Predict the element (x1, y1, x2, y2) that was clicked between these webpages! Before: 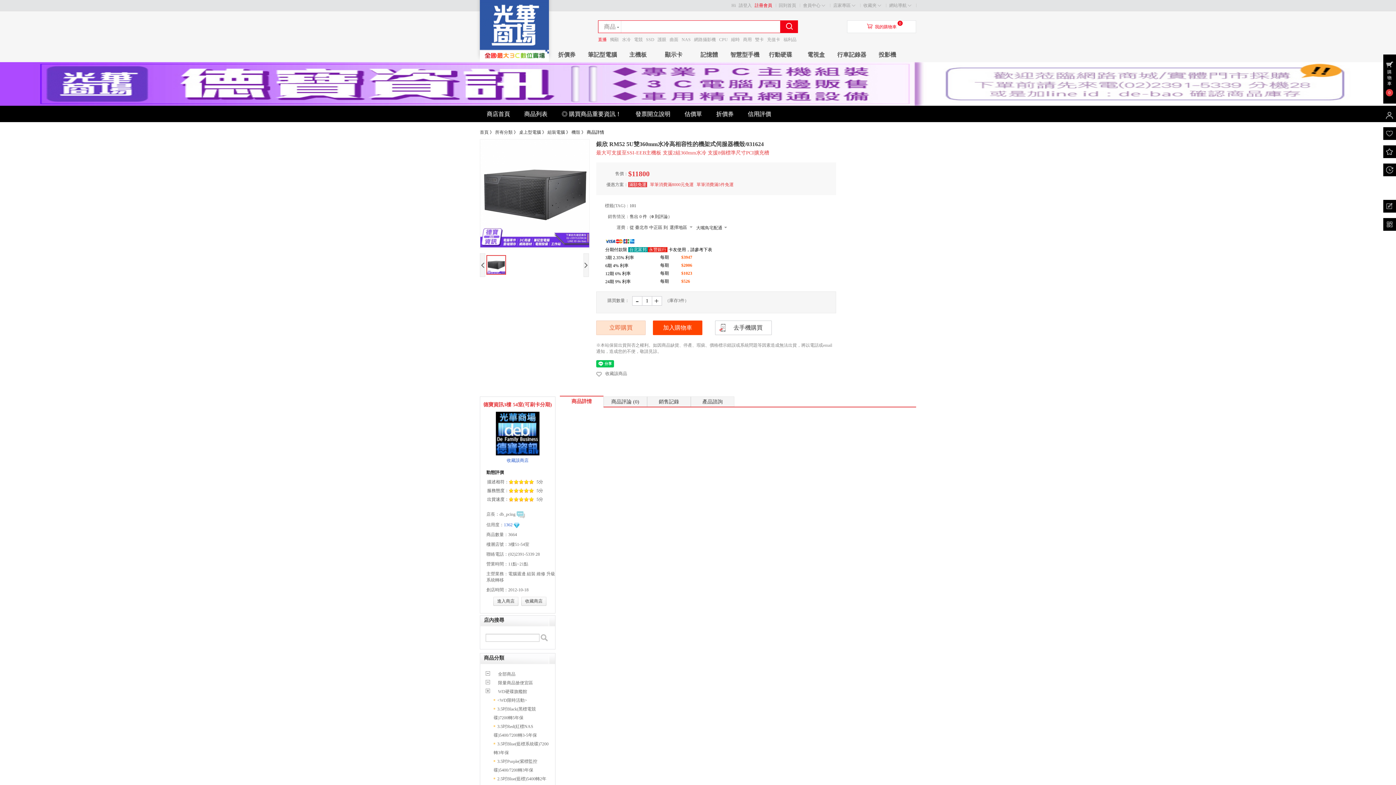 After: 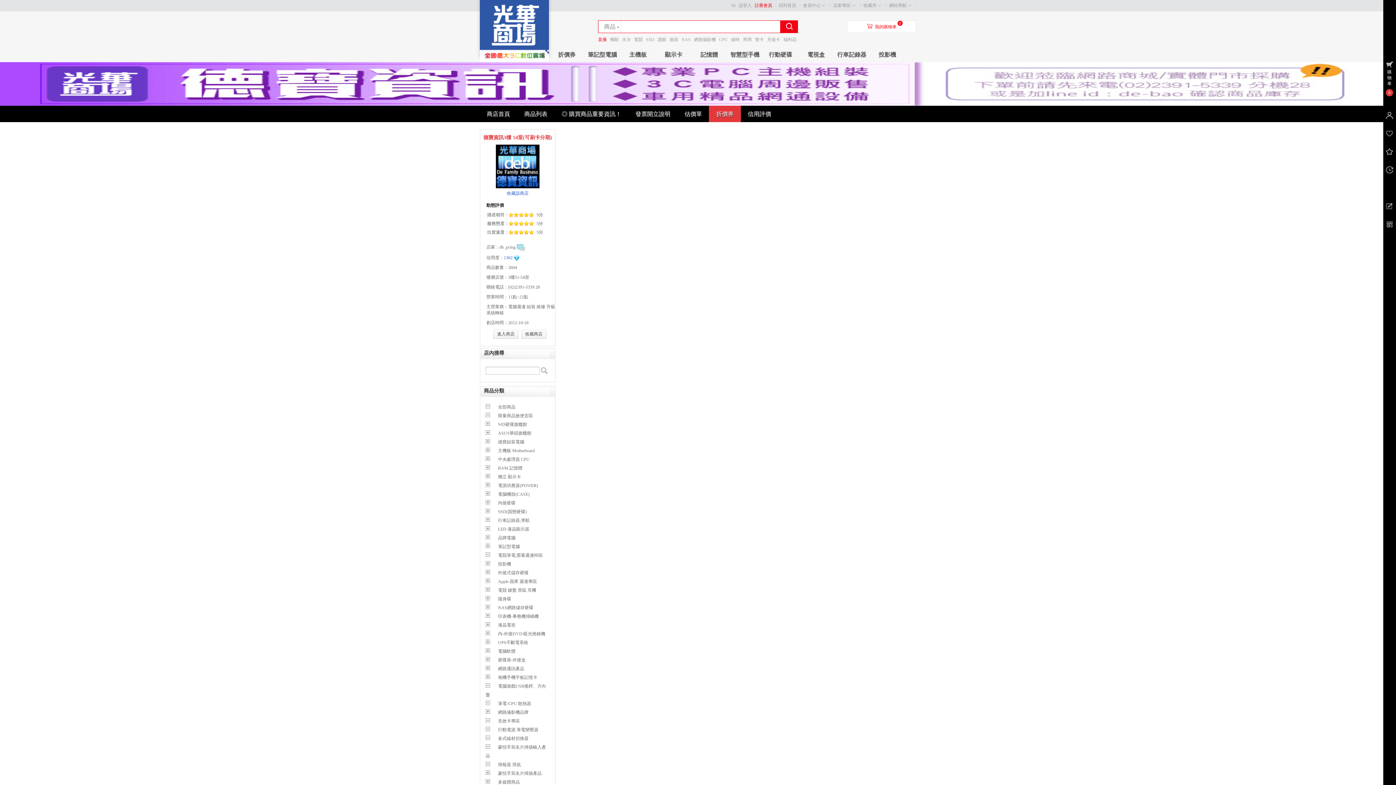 Action: bbox: (709, 105, 741, 122) label: 折價券